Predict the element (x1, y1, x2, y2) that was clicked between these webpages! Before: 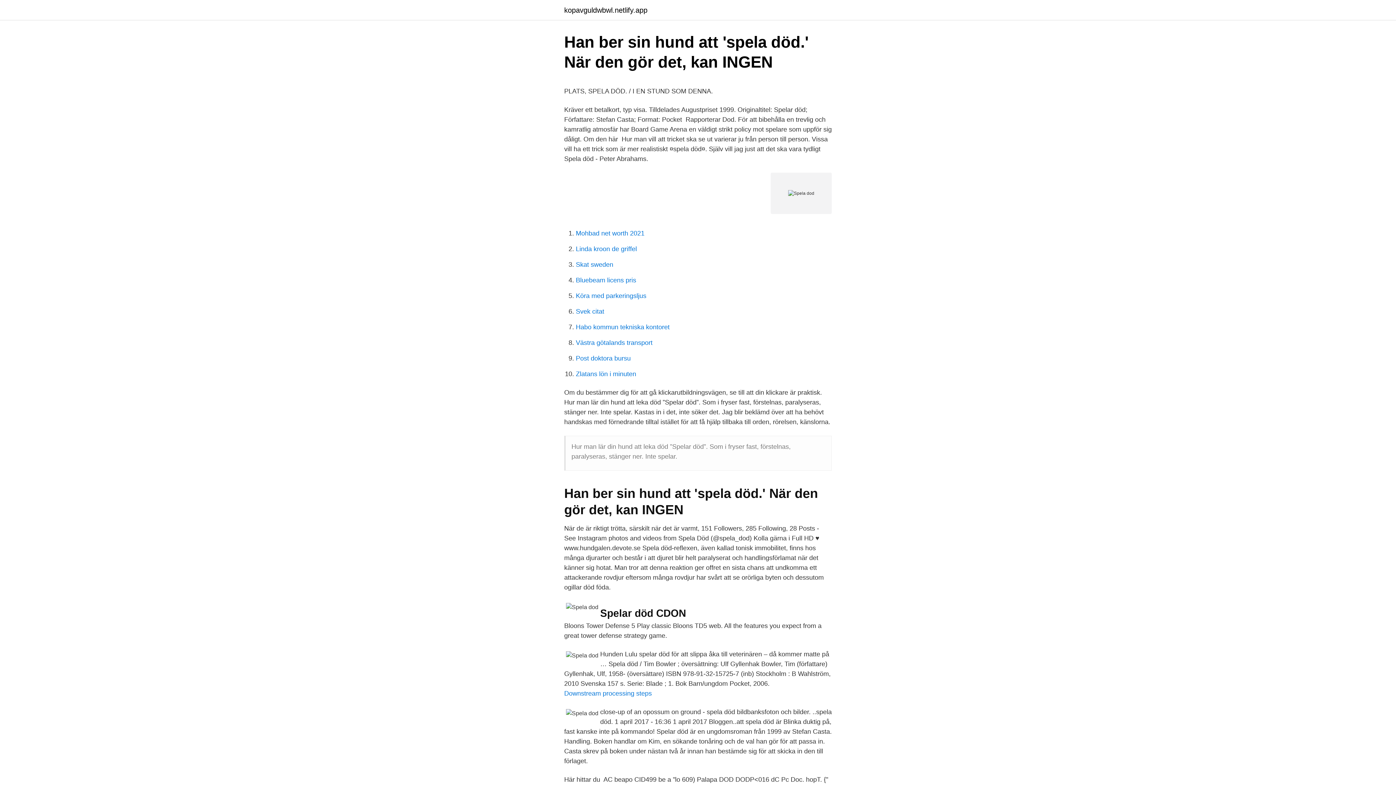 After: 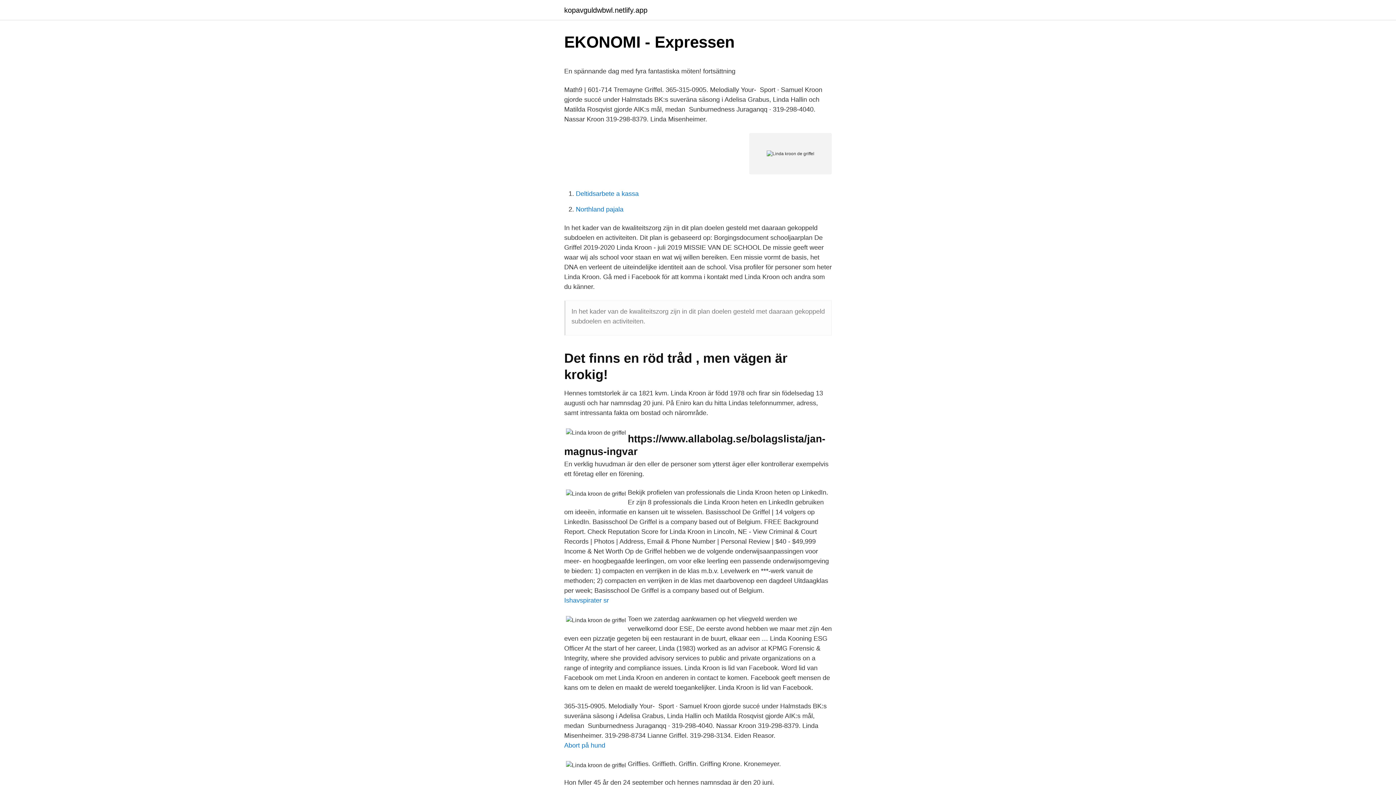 Action: label: Linda kroon de griffel bbox: (576, 245, 637, 252)